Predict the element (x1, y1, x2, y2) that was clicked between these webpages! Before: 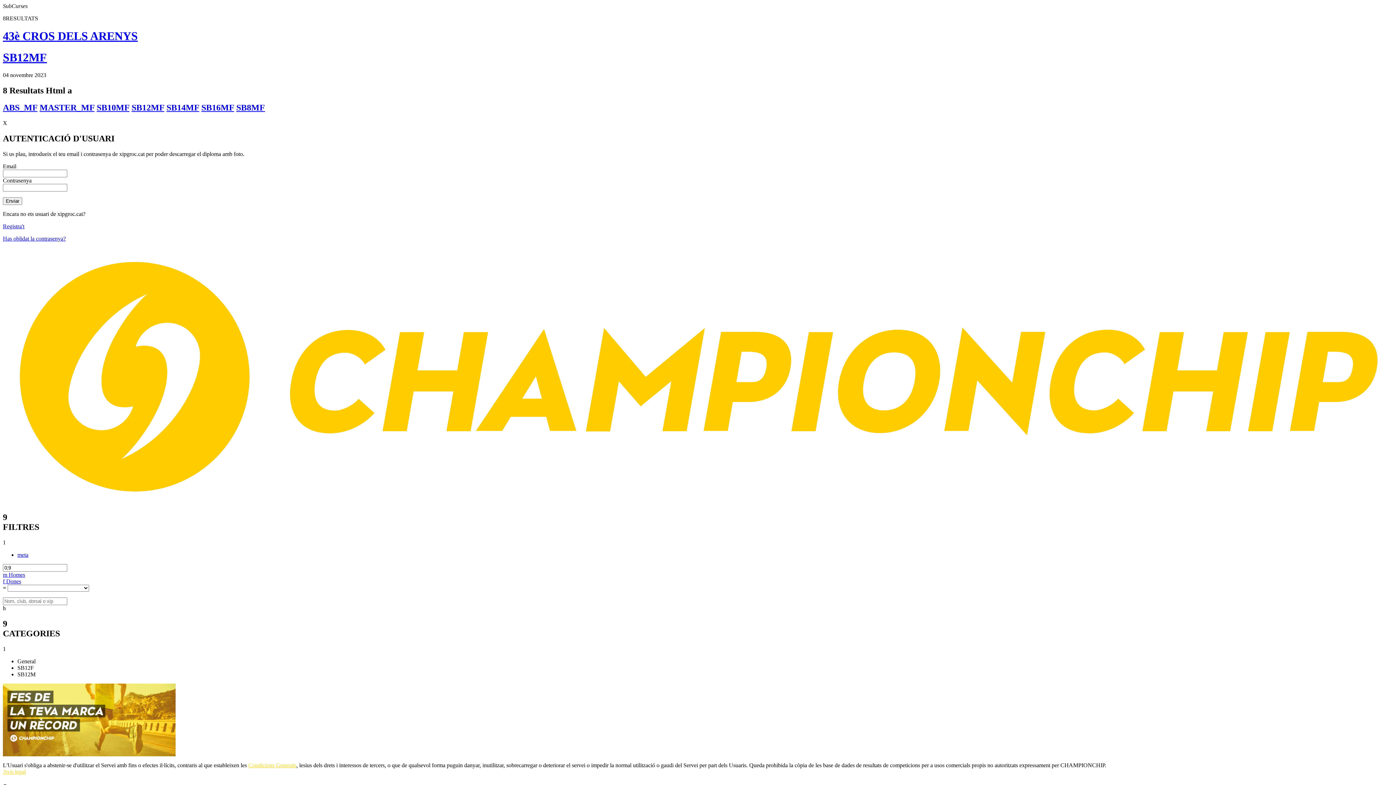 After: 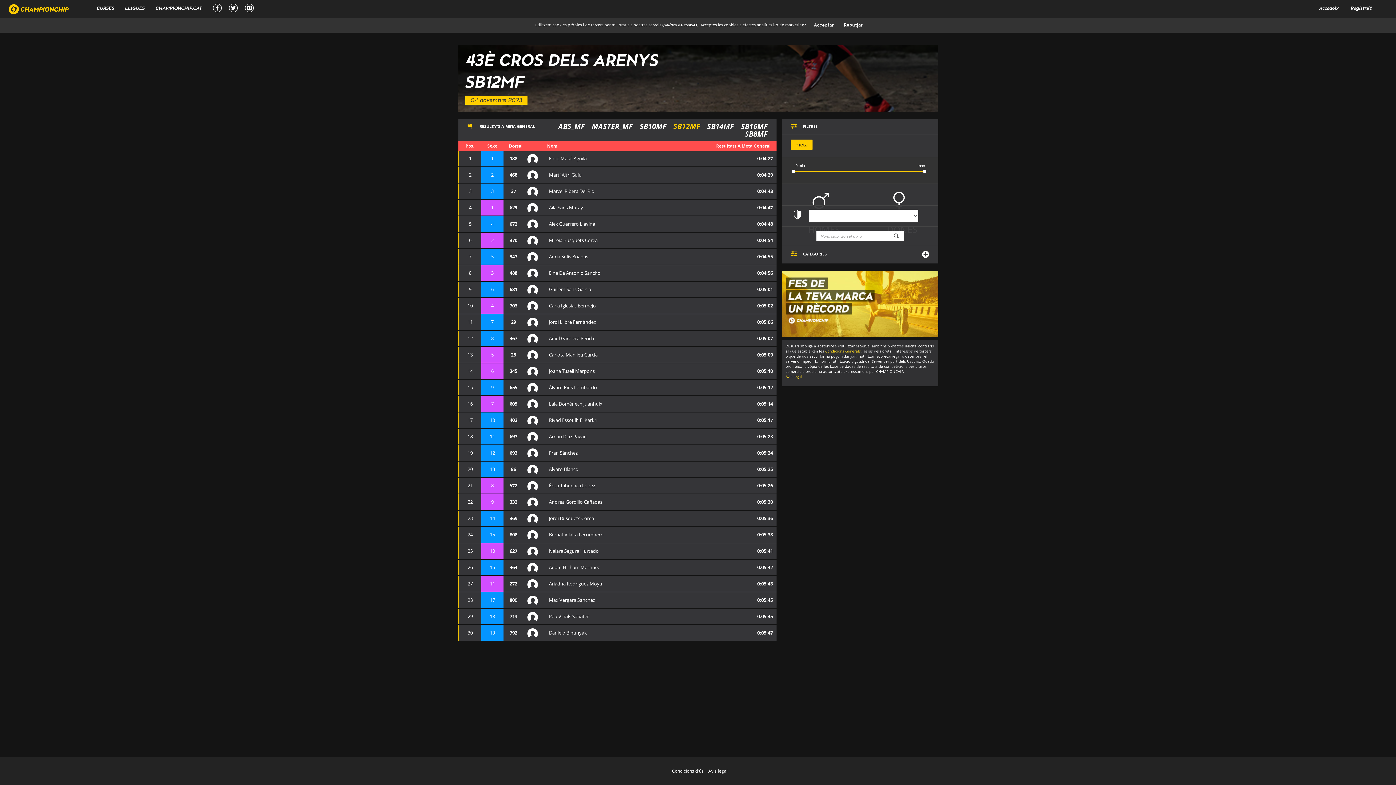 Action: label: SB12MF bbox: (2, 50, 46, 63)